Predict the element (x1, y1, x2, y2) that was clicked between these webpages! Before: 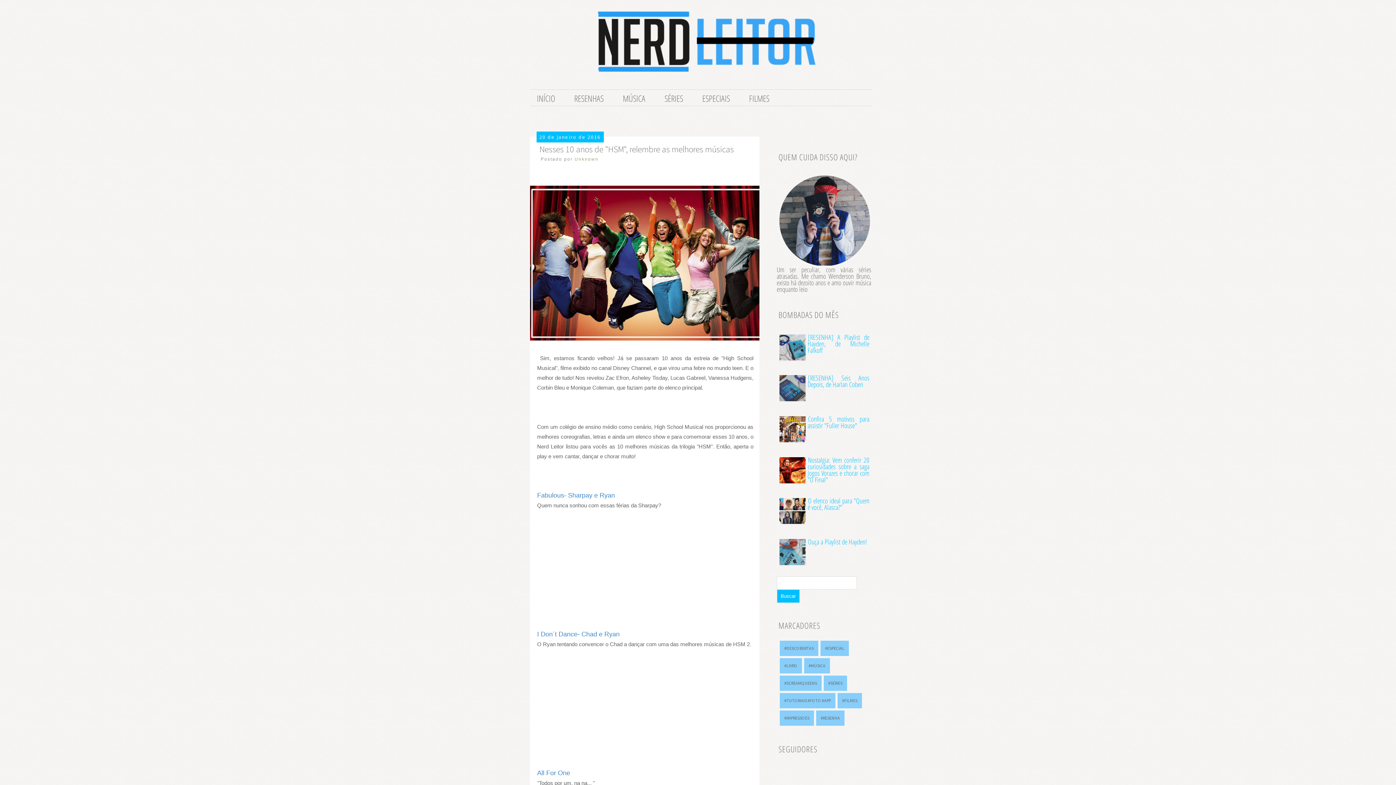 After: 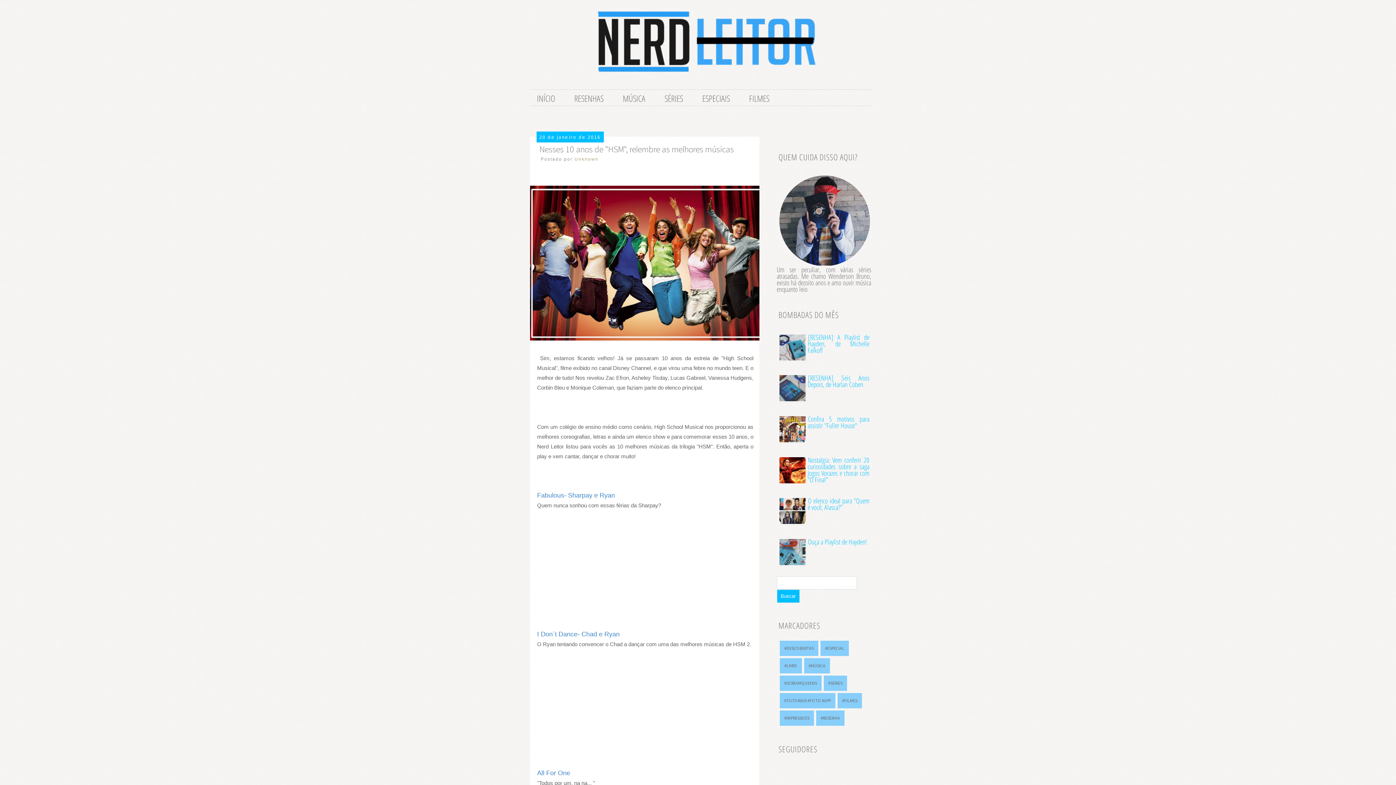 Action: bbox: (779, 353, 806, 363)